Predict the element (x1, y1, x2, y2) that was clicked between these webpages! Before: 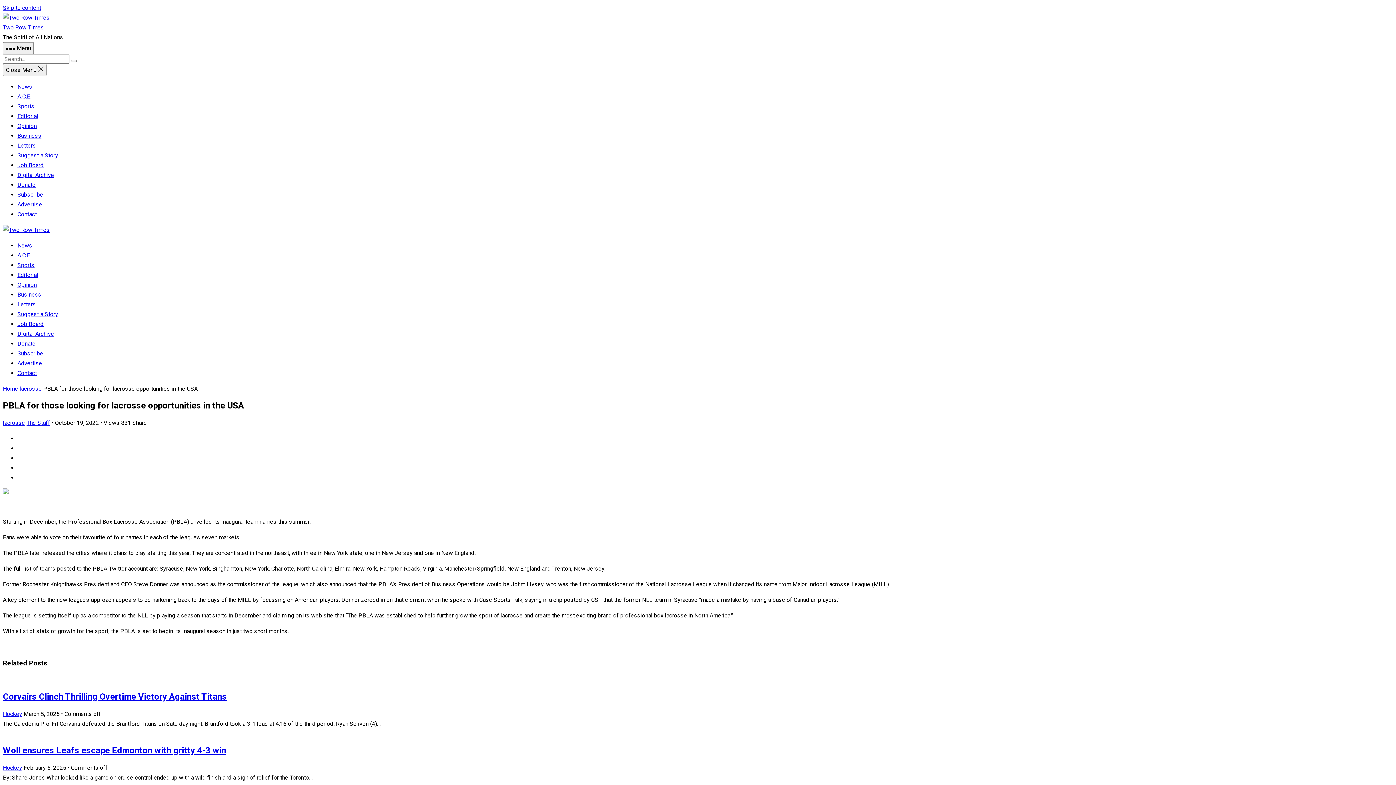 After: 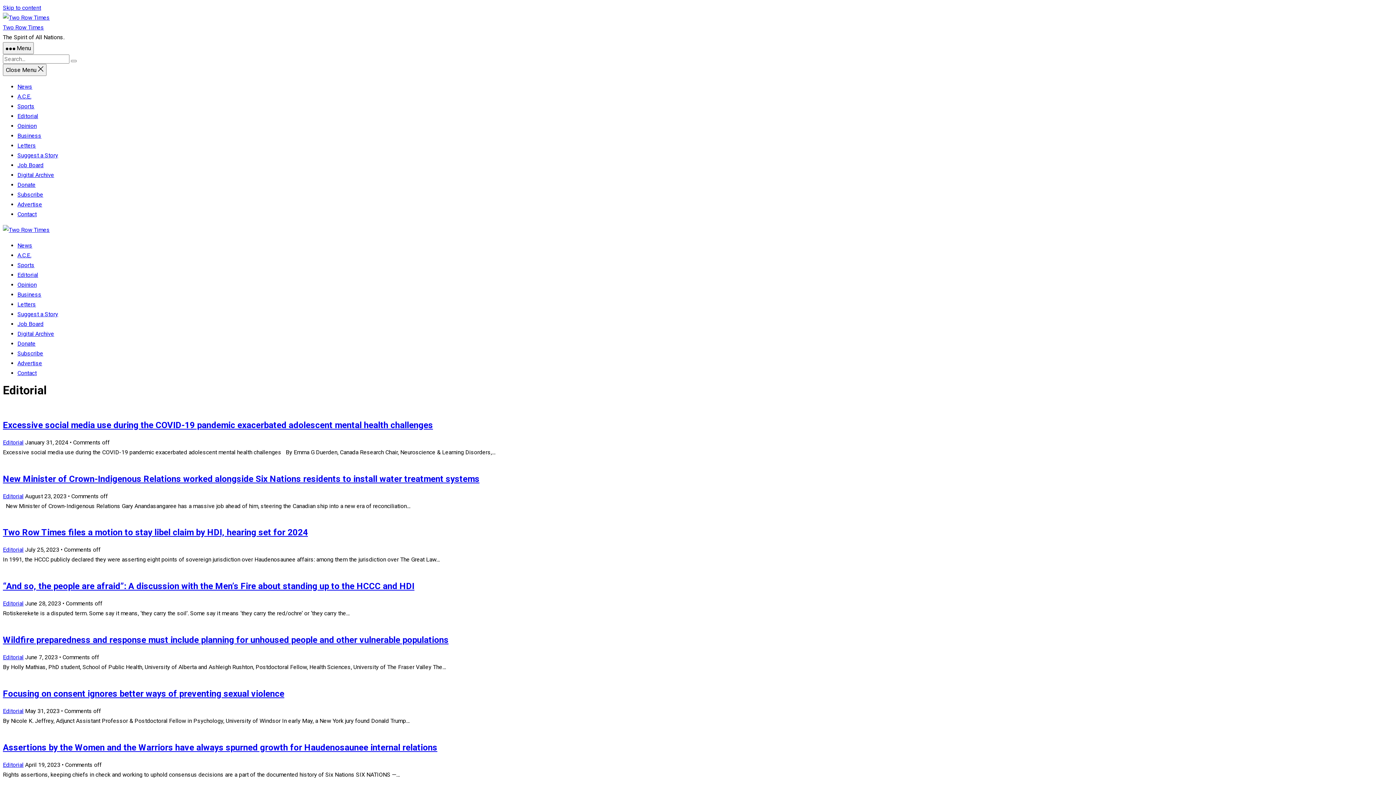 Action: bbox: (17, 112, 38, 119) label: Editorial